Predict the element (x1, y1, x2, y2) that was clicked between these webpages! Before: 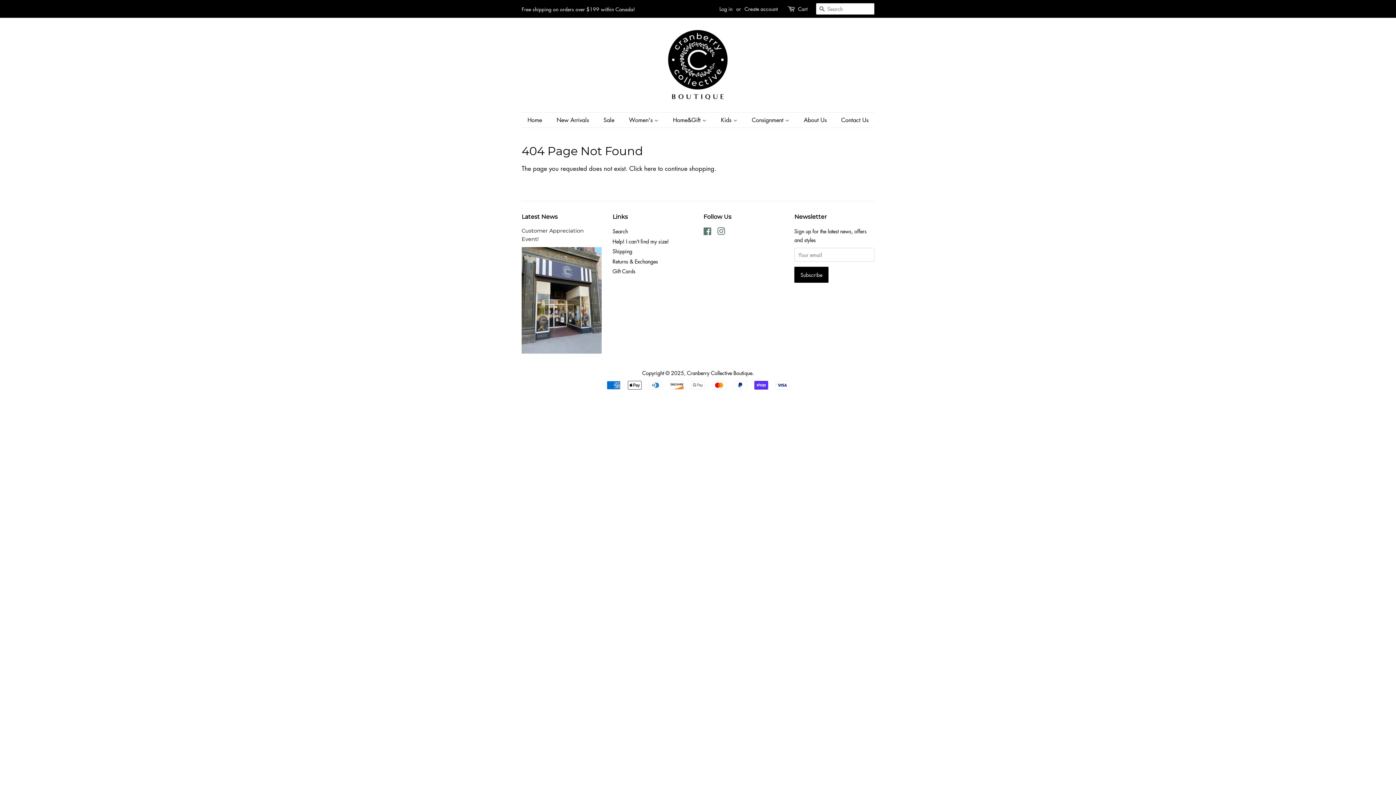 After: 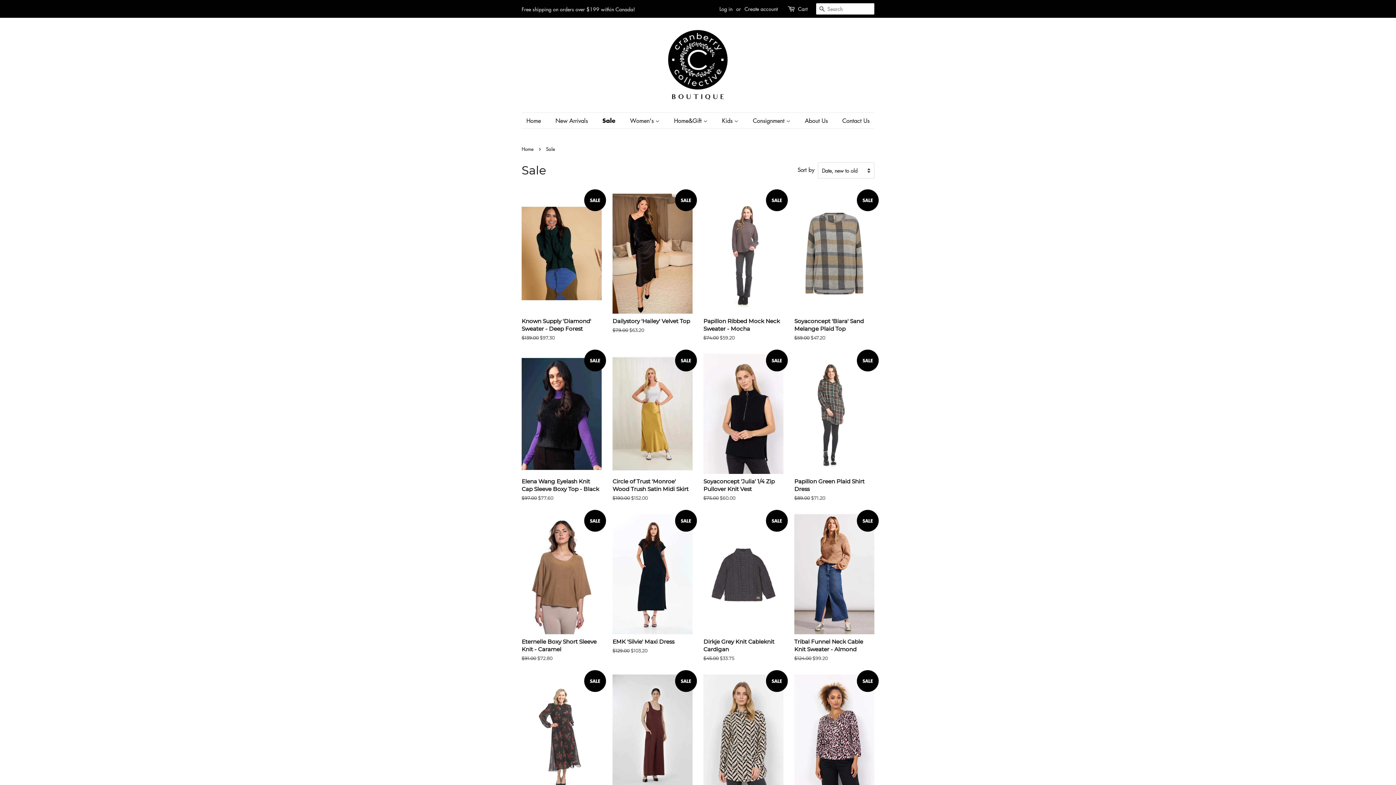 Action: bbox: (521, 5, 635, 12) label: Free shipping on orders over $199 within Canada!